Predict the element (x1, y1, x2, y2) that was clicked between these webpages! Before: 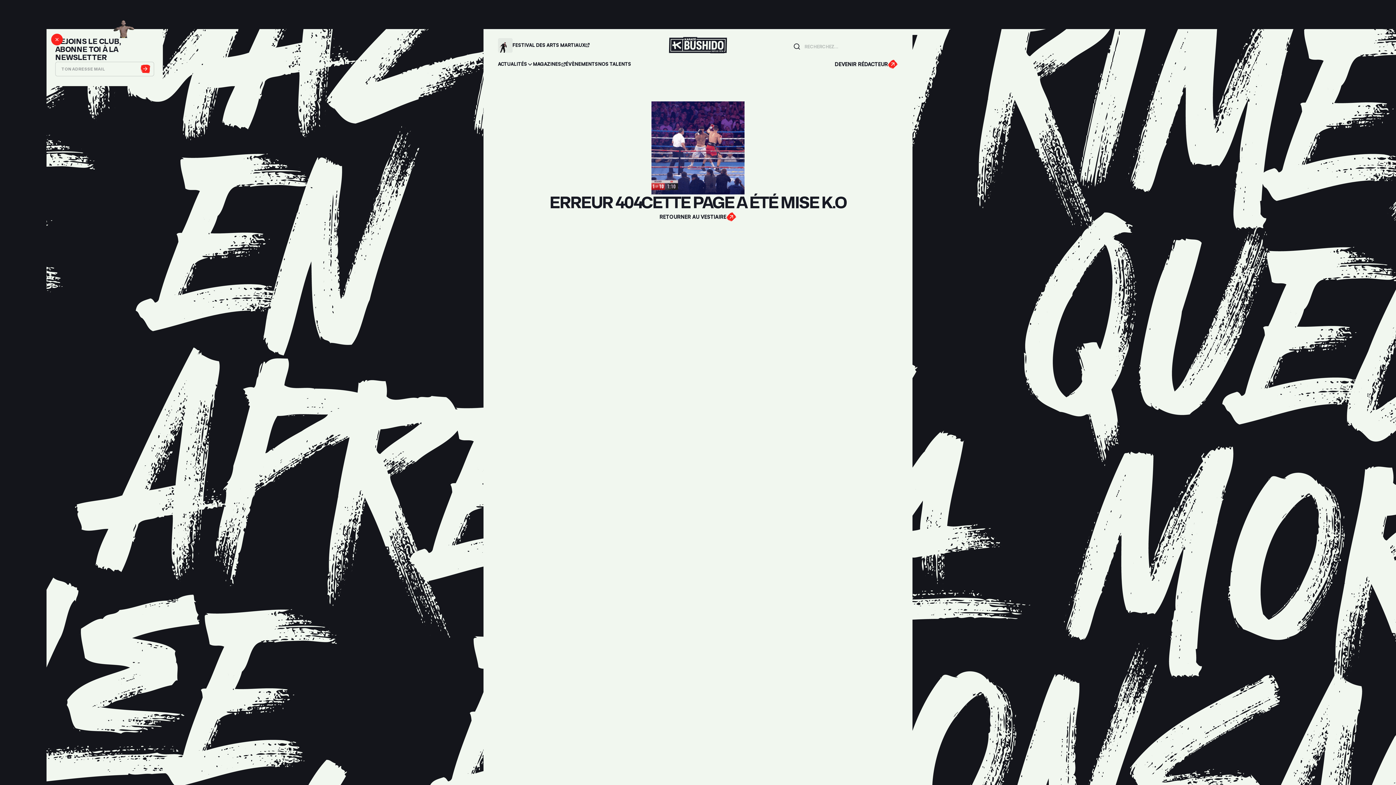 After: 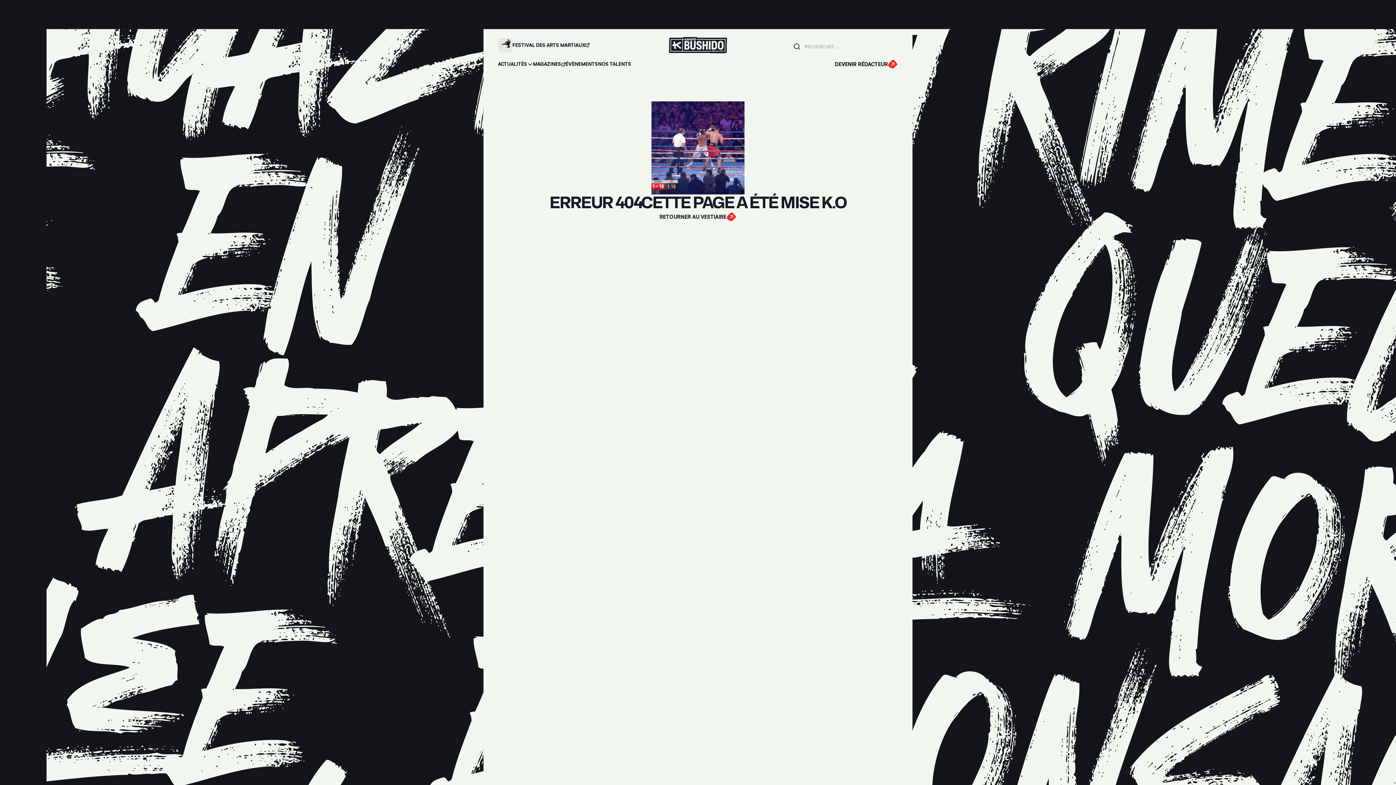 Action: bbox: (51, 33, 62, 45)